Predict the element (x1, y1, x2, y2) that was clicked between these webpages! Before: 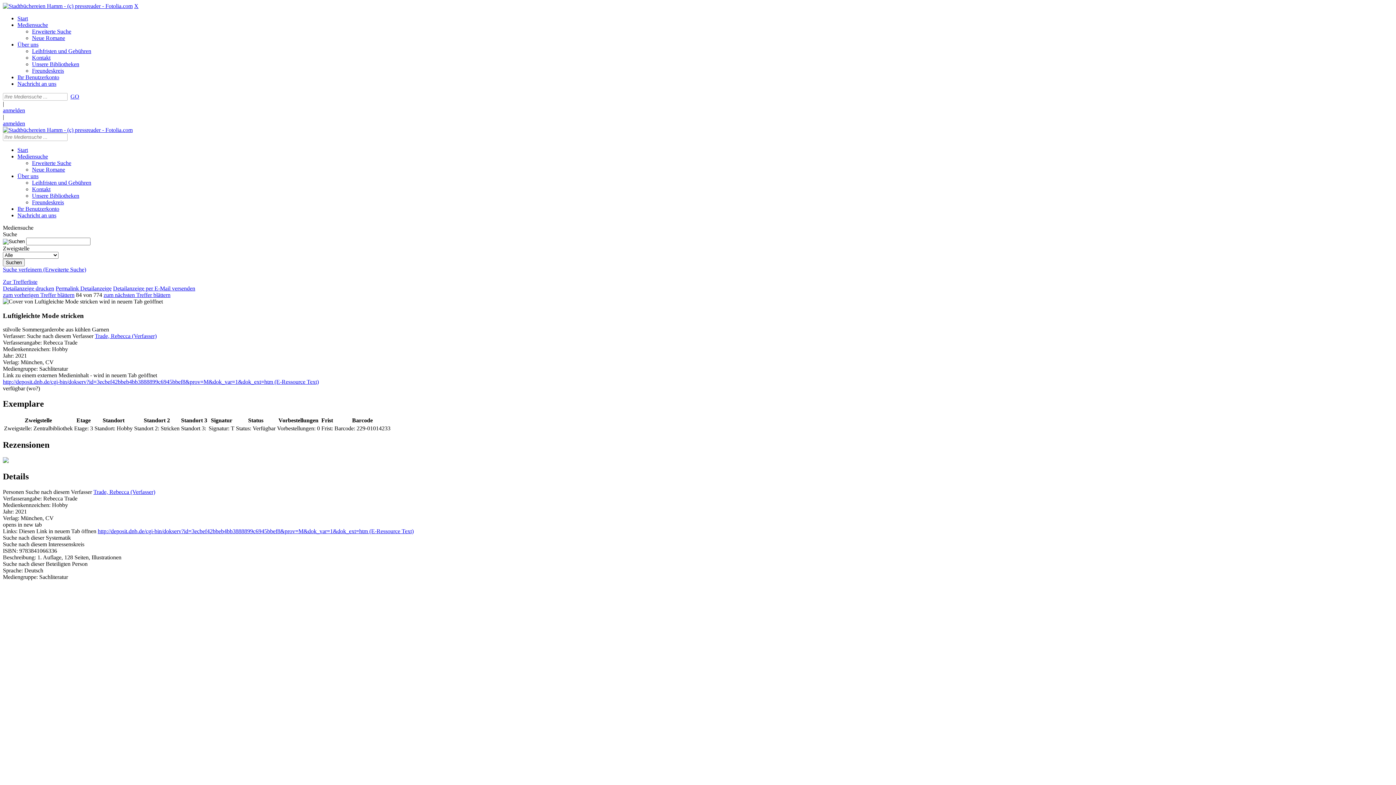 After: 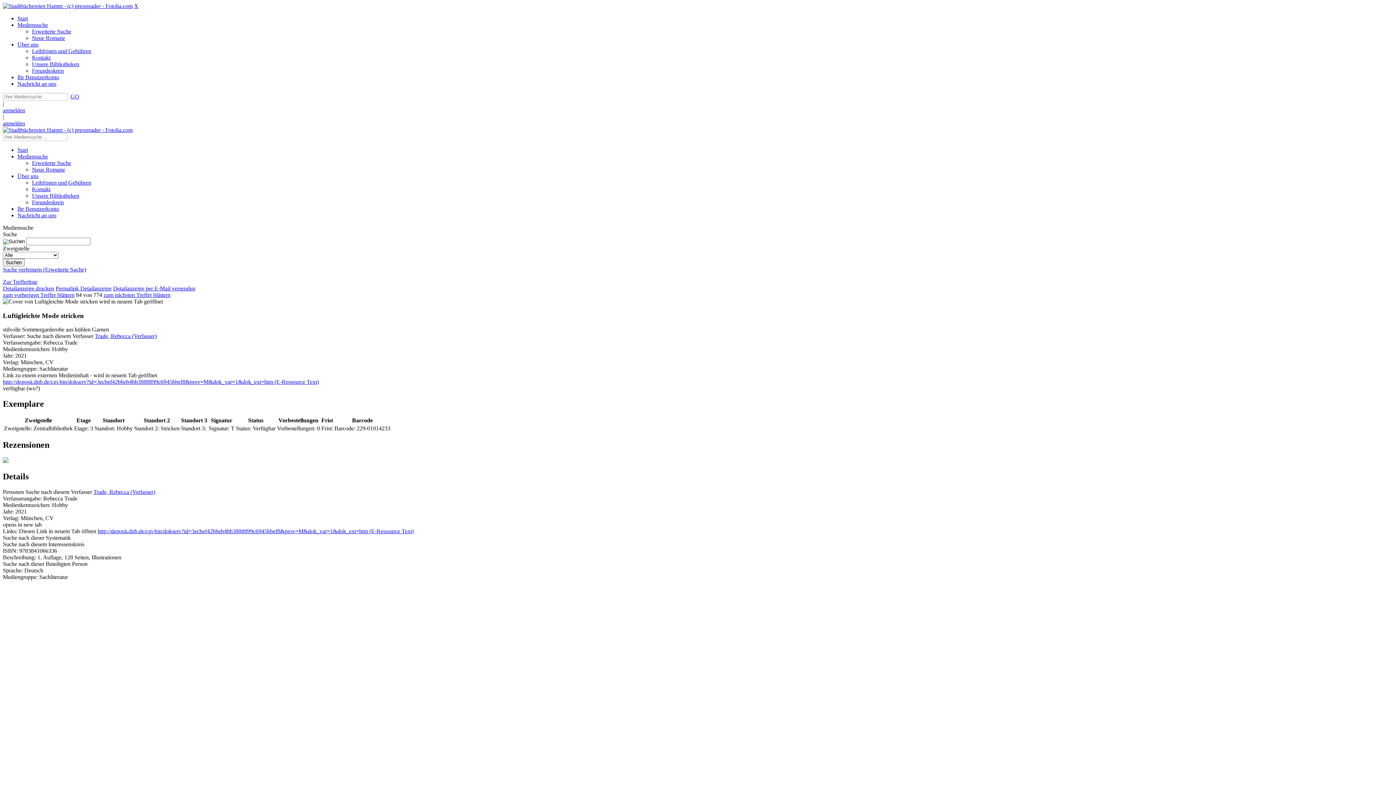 Action: label: Kontakt bbox: (32, 54, 50, 60)